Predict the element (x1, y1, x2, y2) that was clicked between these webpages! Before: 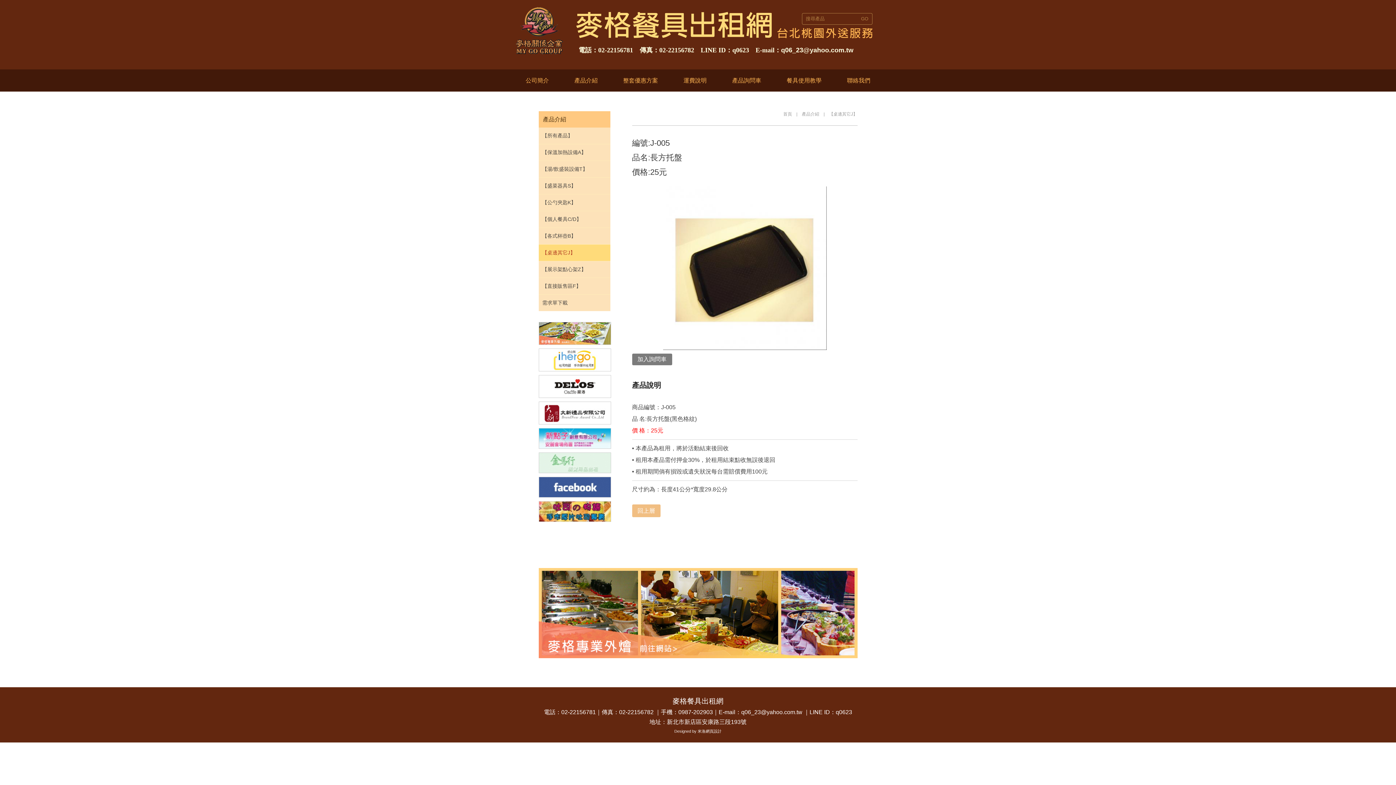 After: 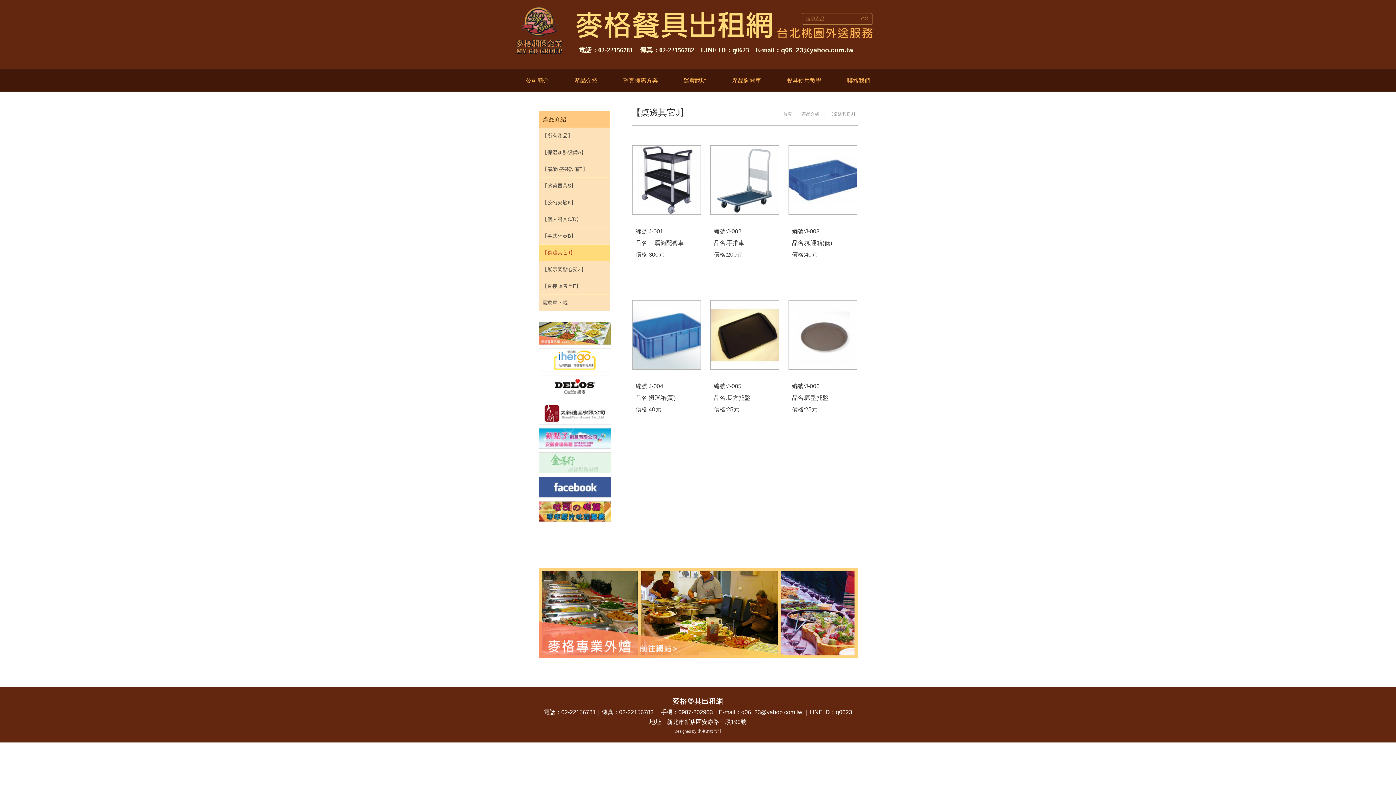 Action: bbox: (632, 507, 660, 514) label: 回上層